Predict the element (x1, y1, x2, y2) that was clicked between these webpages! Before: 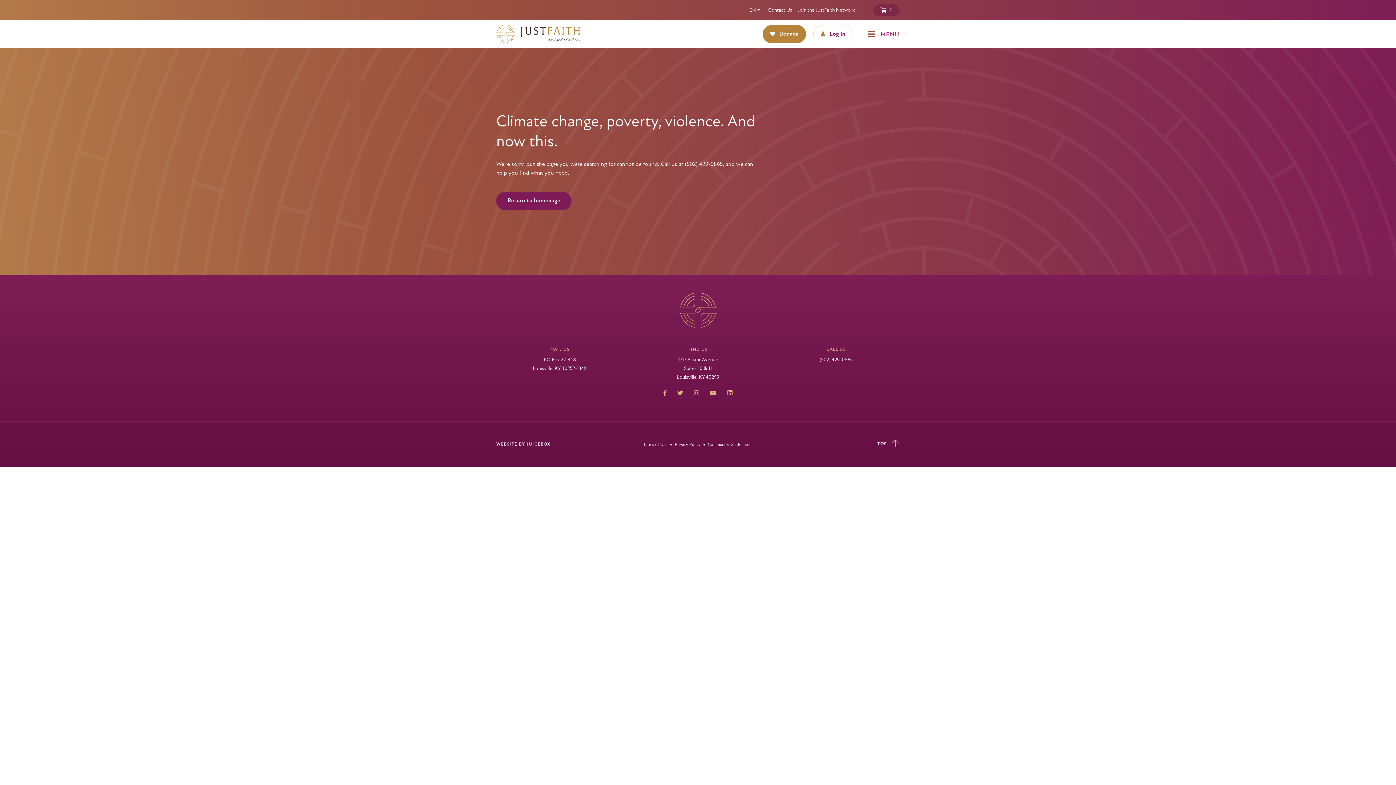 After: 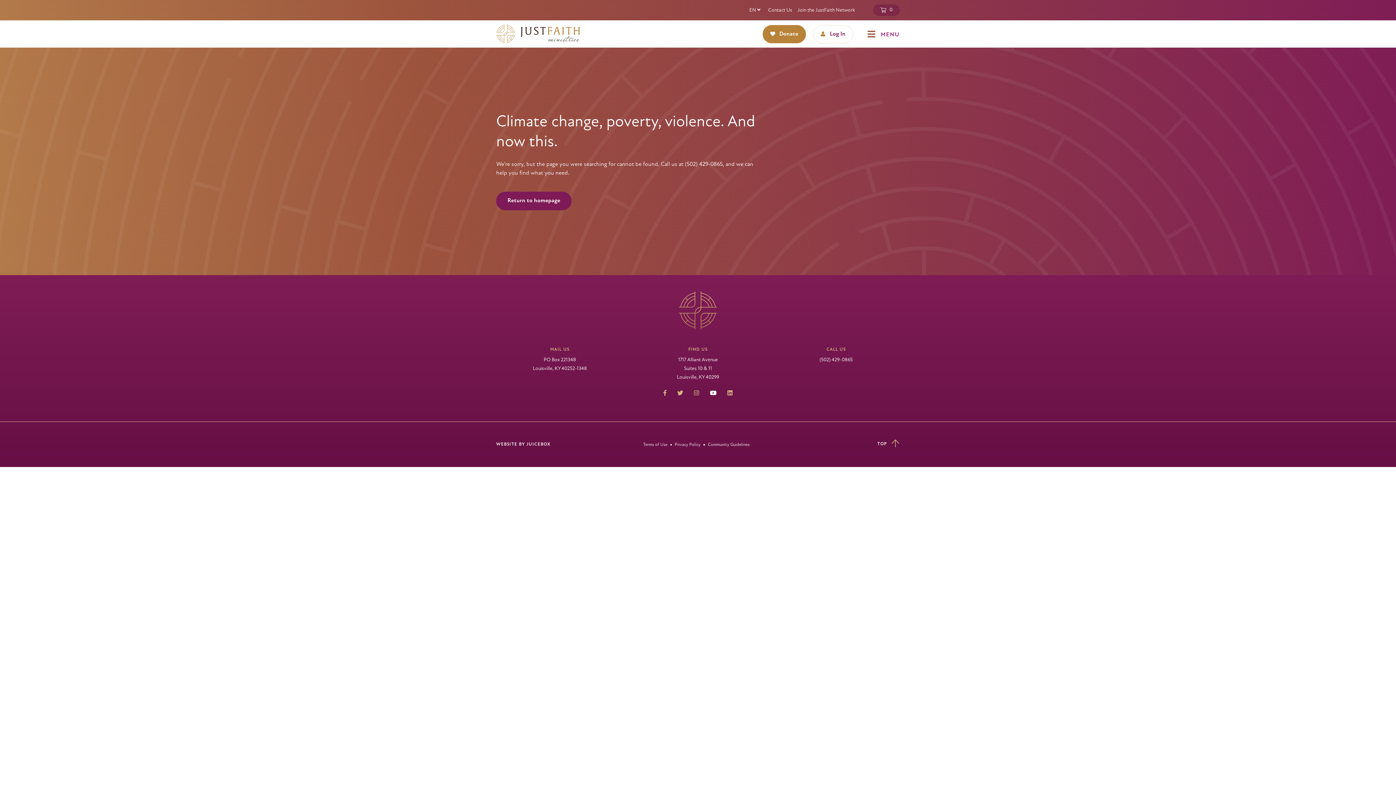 Action: bbox: (710, 389, 716, 398)